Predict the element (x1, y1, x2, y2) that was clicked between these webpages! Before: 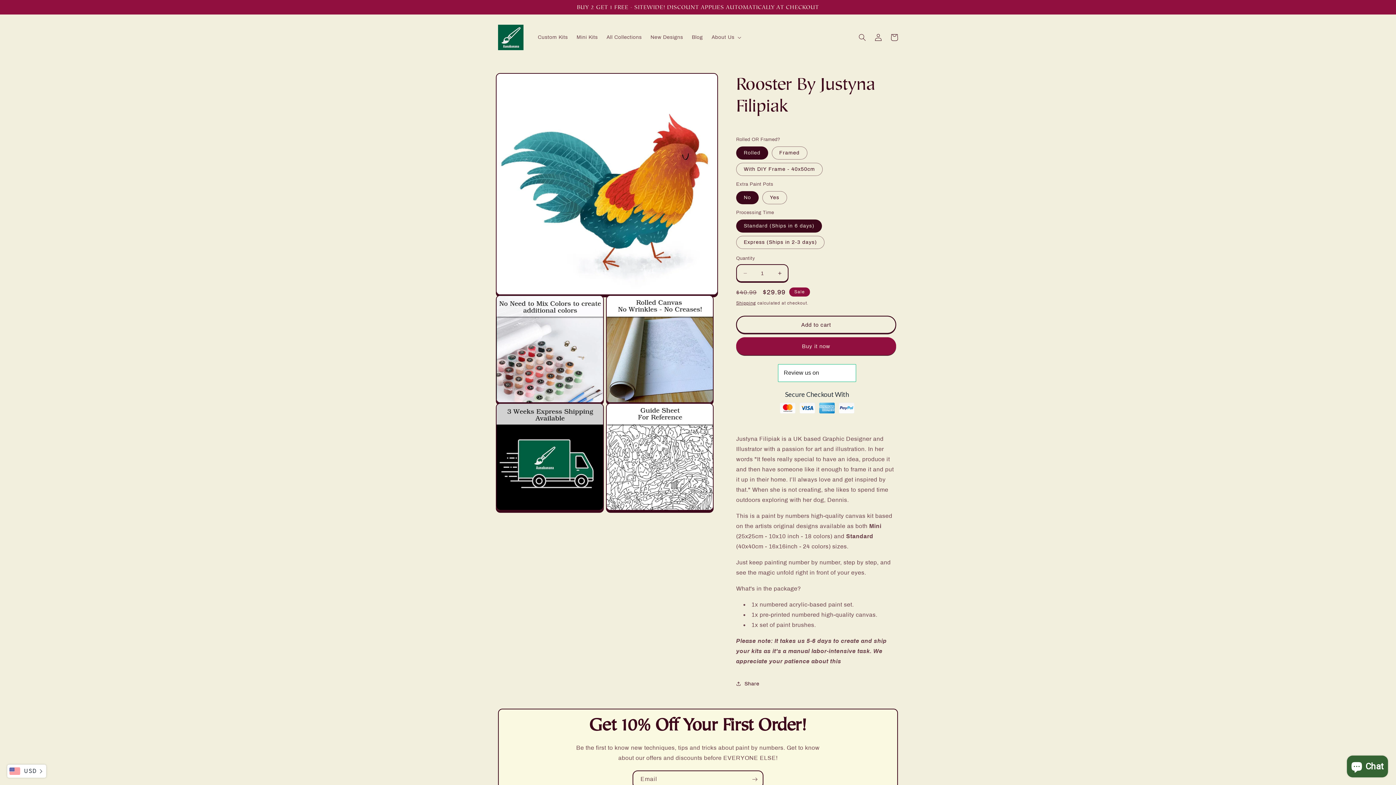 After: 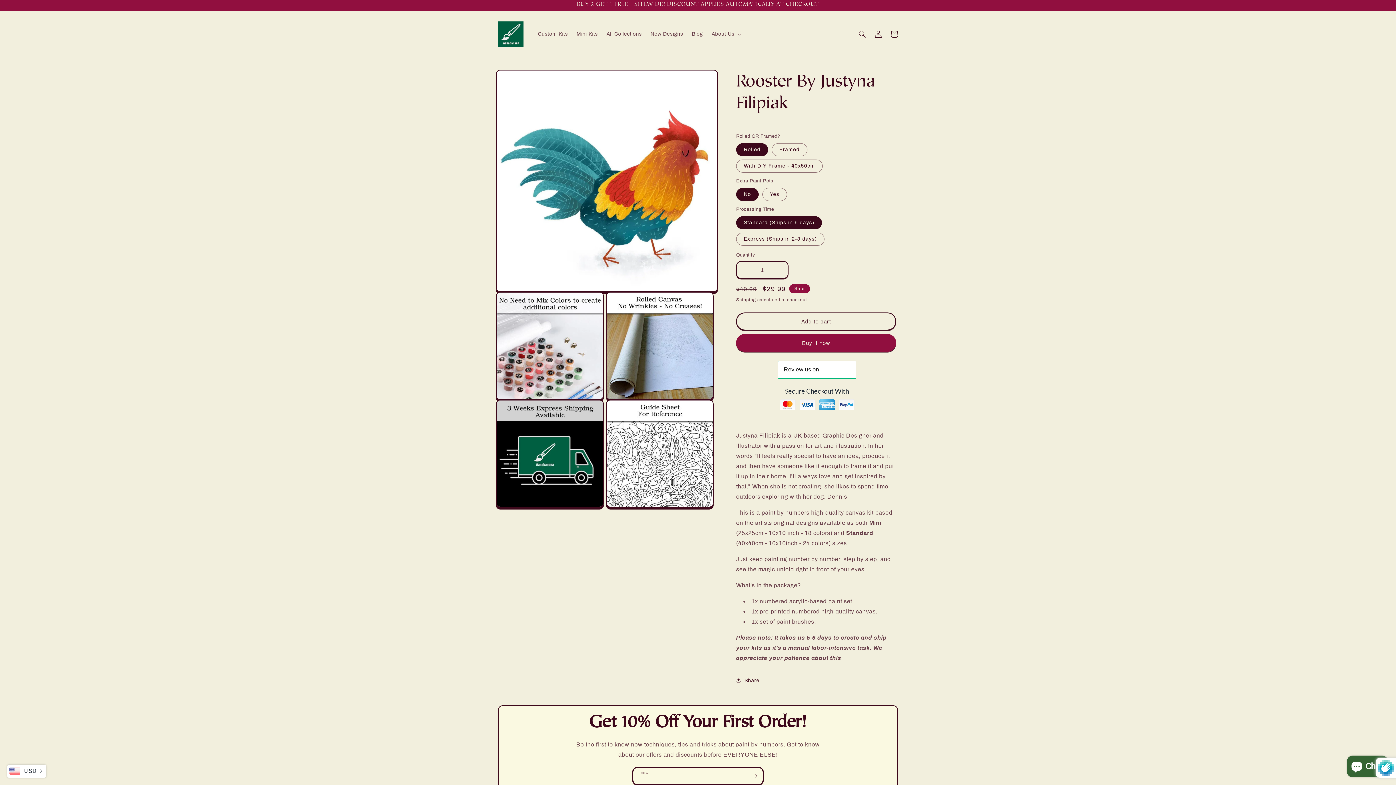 Action: bbox: (746, 770, 762, 788) label: Subscribe